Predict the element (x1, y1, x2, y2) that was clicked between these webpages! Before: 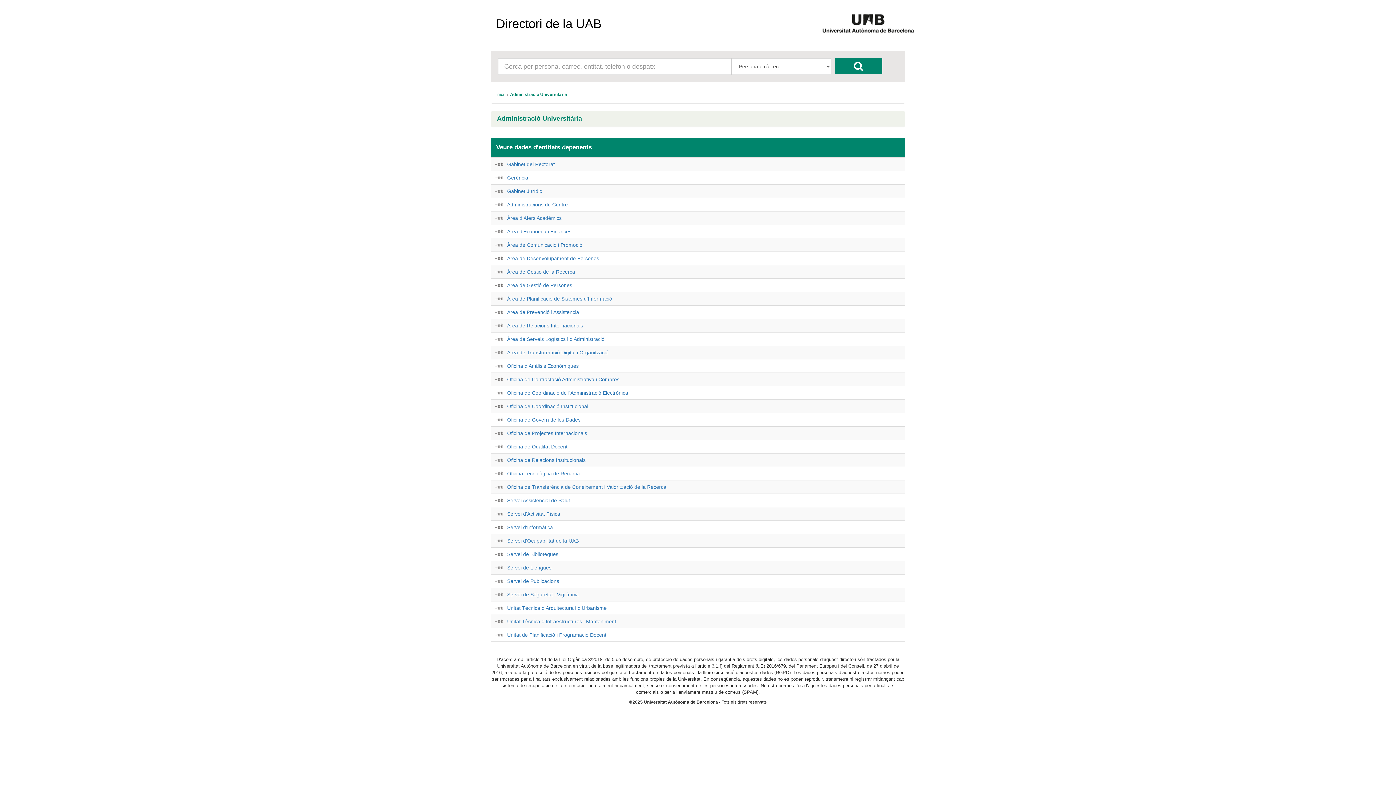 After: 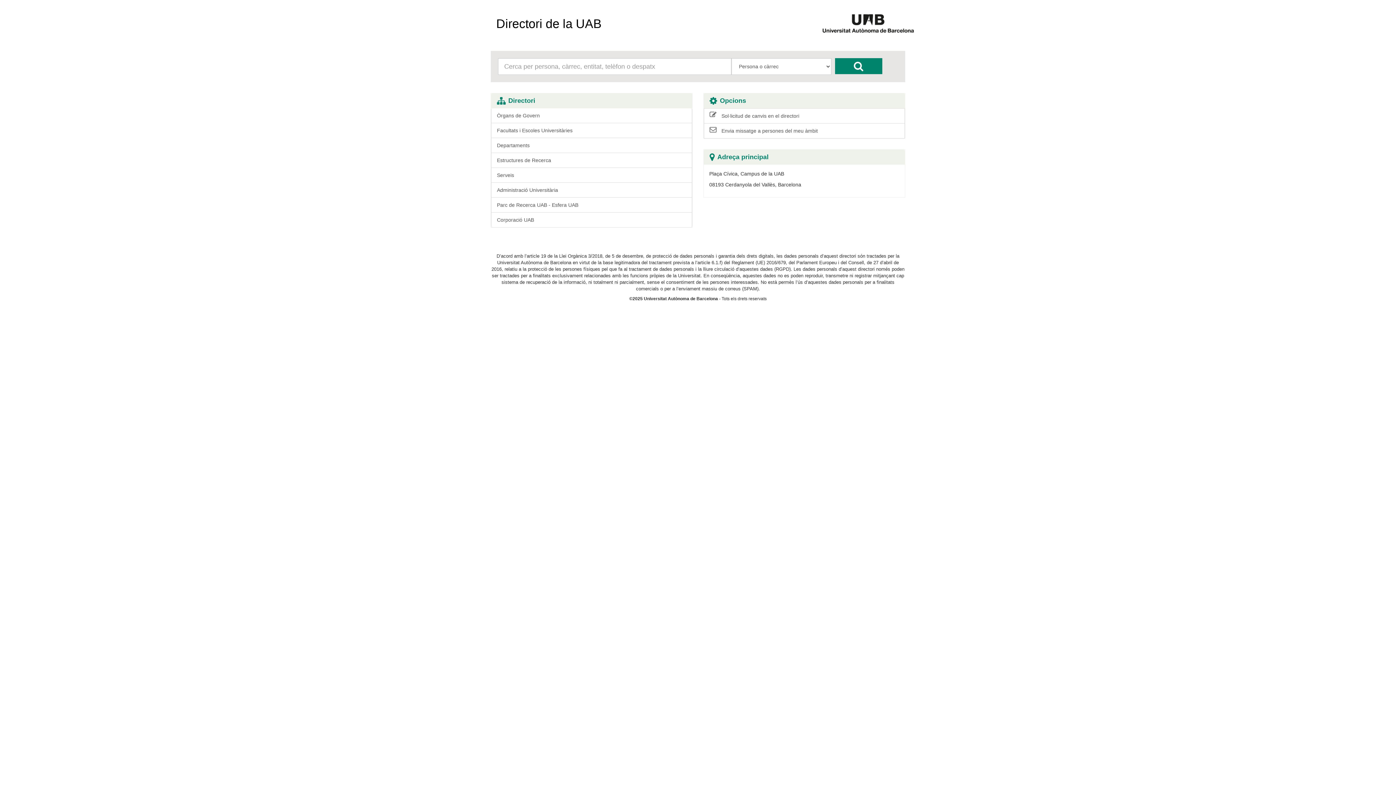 Action: bbox: (490, 14, 607, 32) label: Directori de la UAB